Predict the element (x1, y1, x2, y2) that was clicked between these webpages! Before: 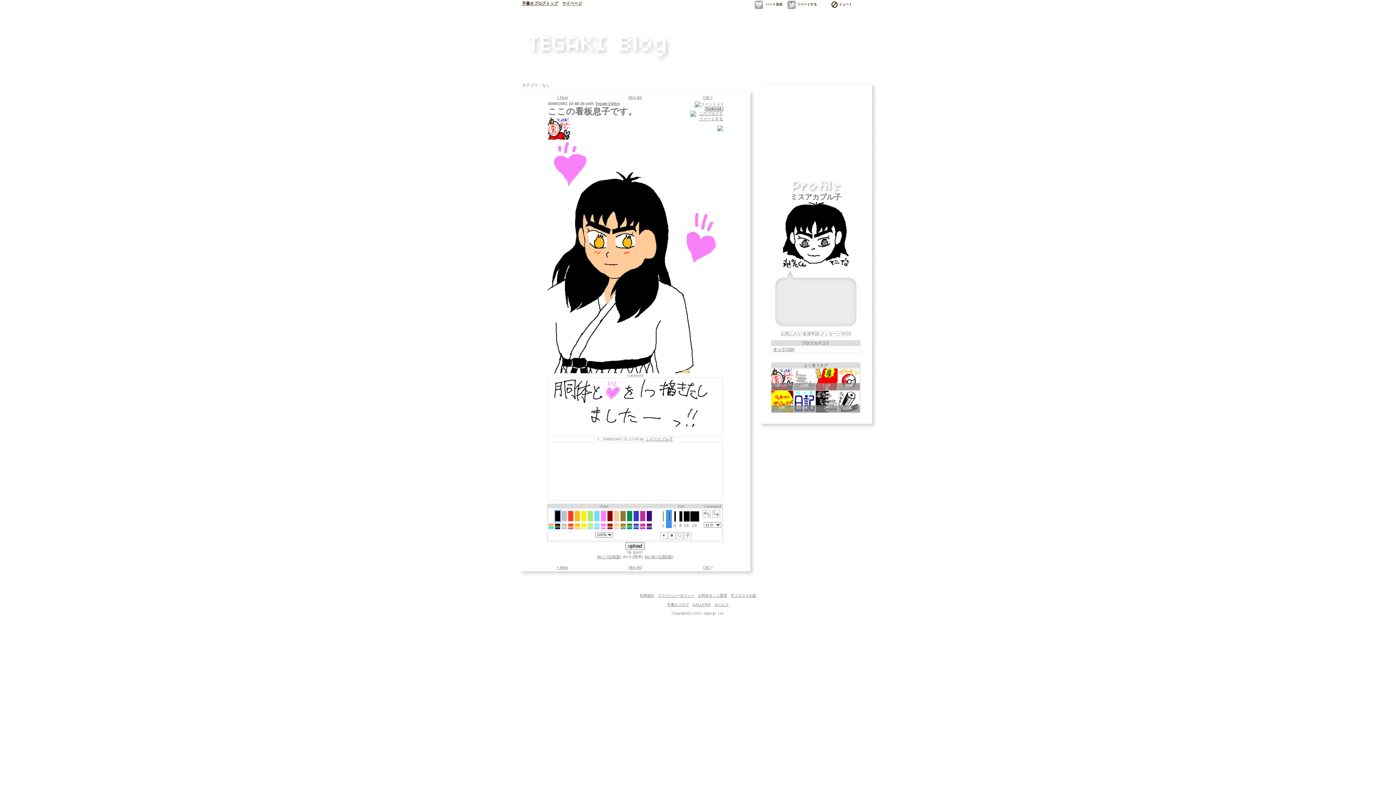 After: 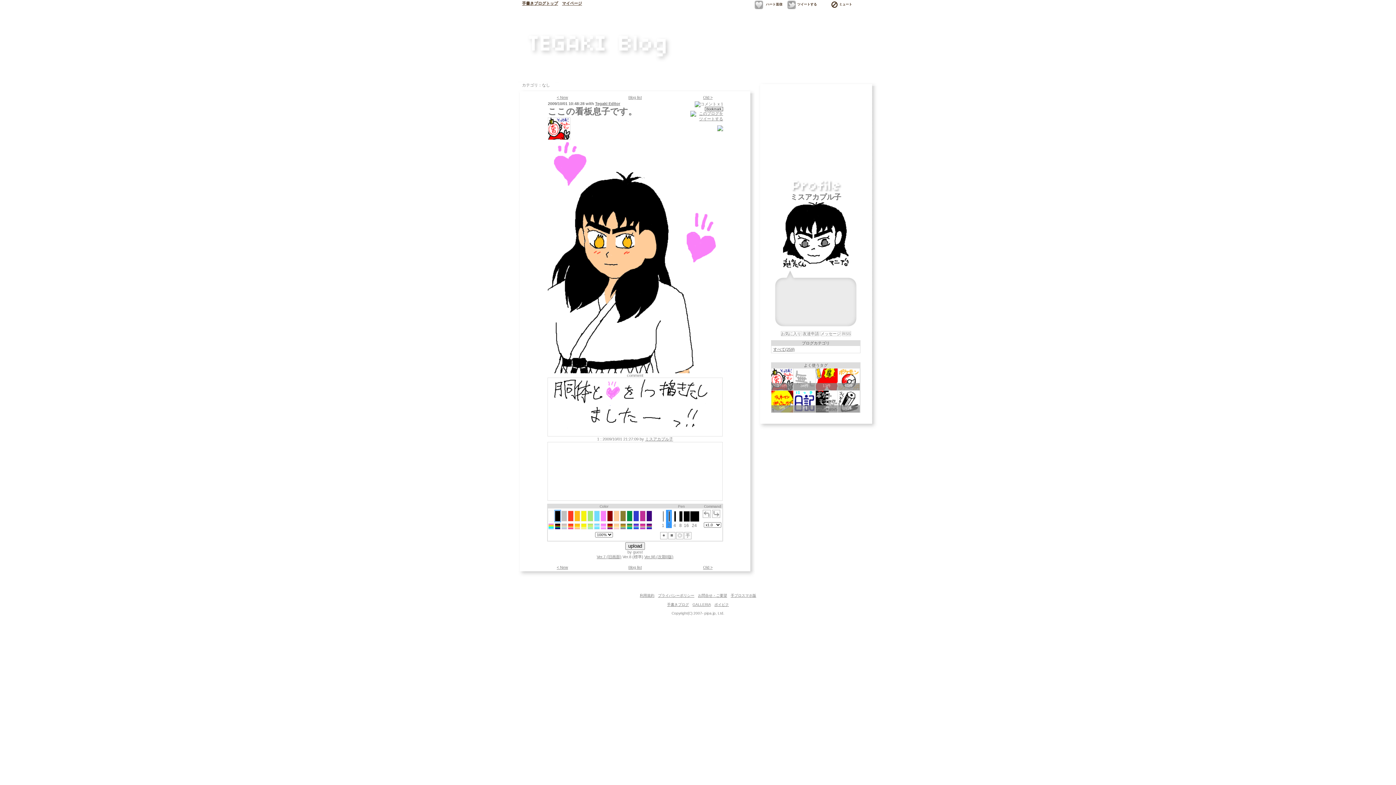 Action: bbox: (690, 113, 723, 118)